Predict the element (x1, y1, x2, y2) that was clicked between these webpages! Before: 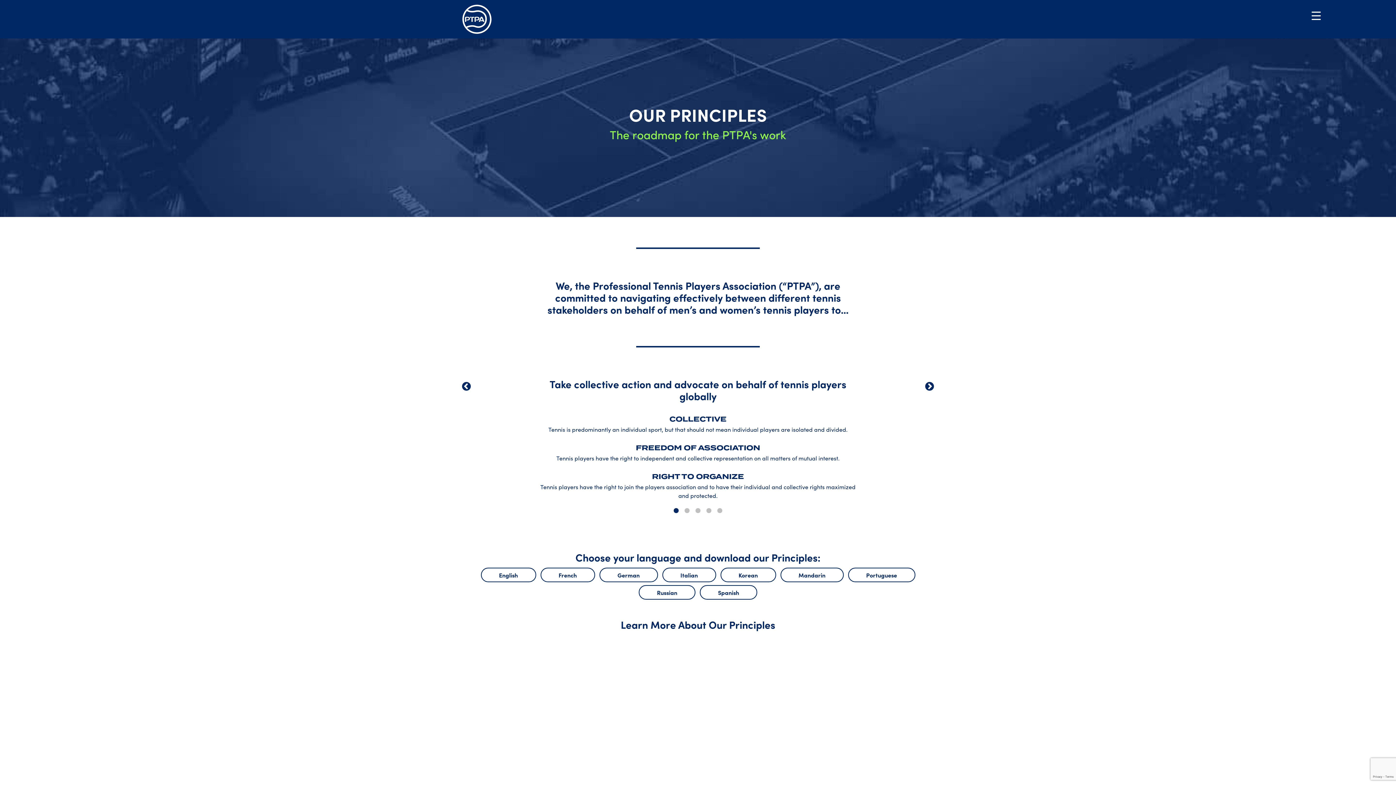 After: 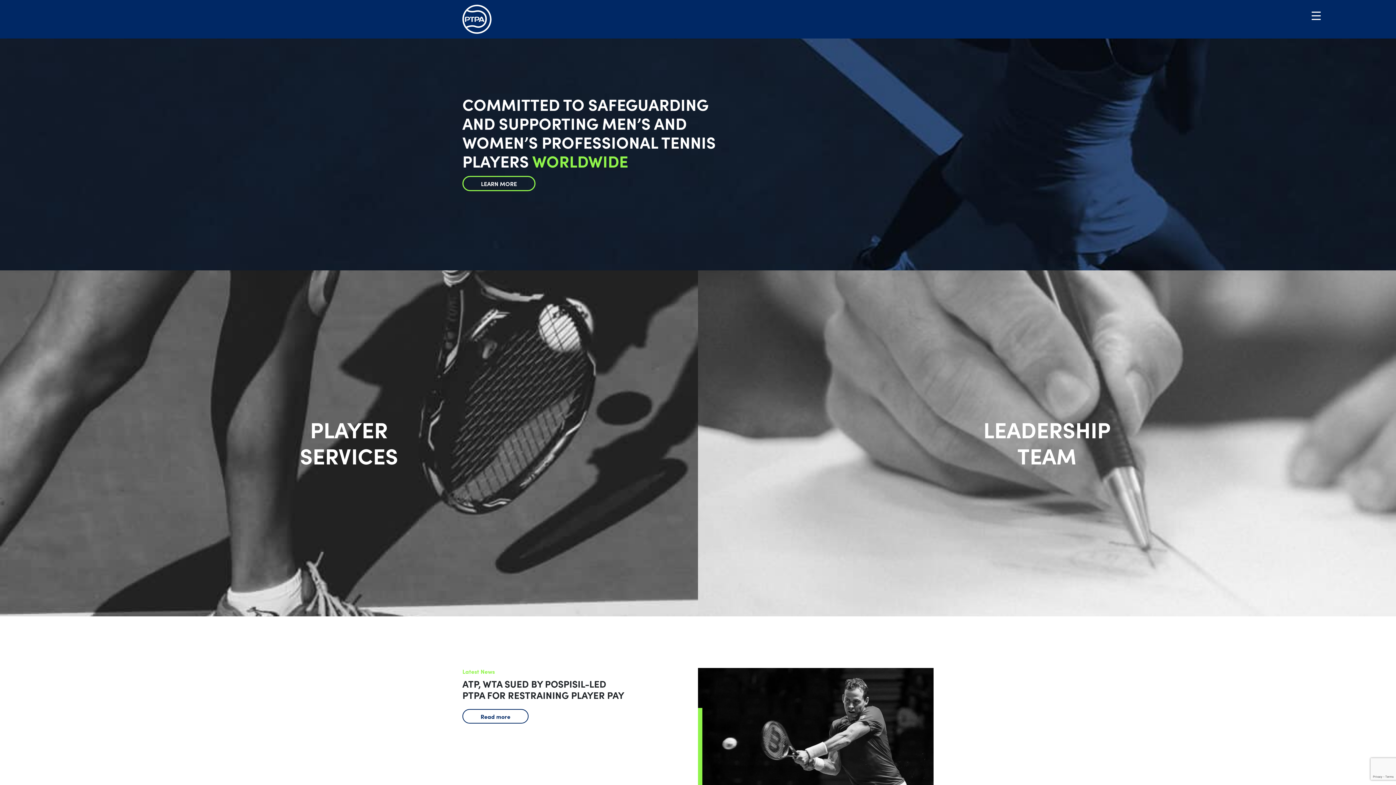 Action: bbox: (462, 2, 491, 35)